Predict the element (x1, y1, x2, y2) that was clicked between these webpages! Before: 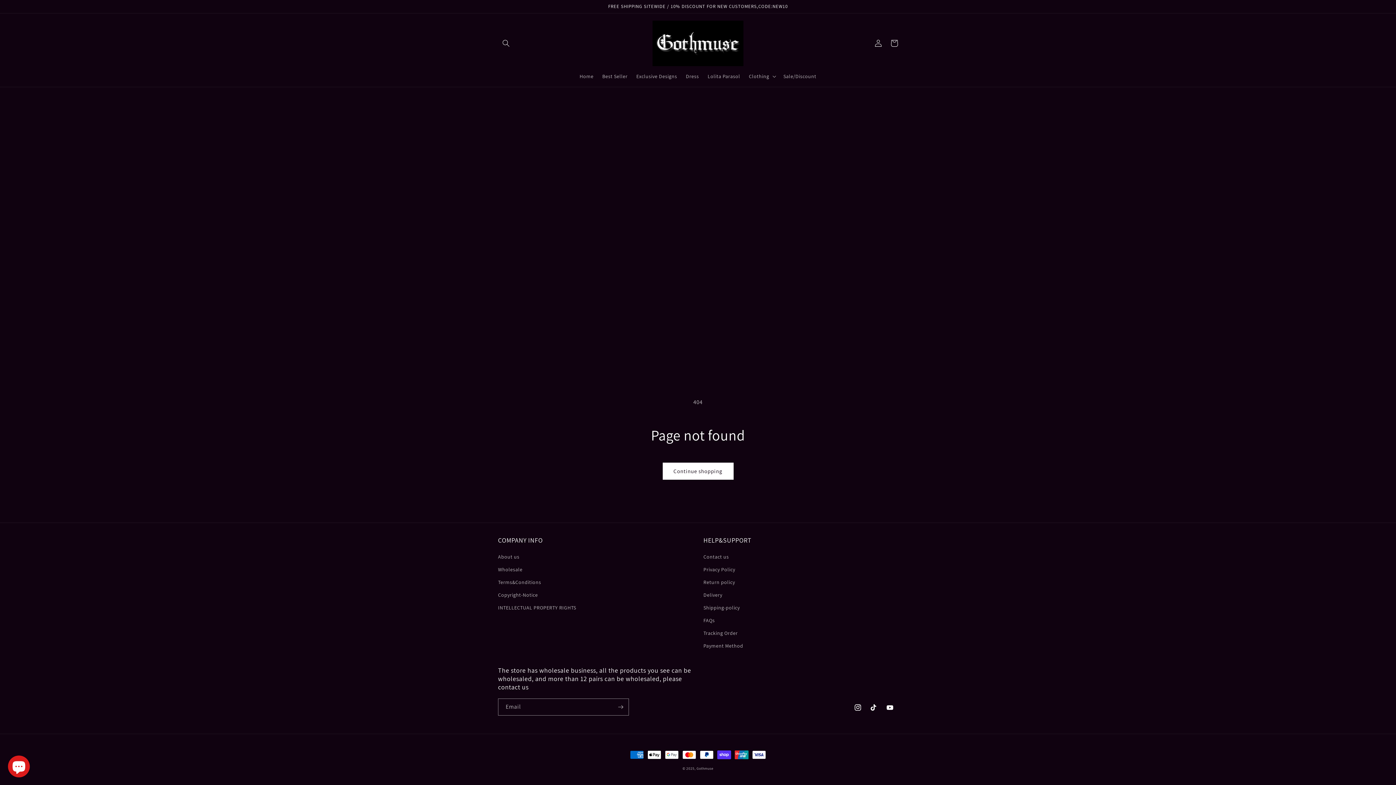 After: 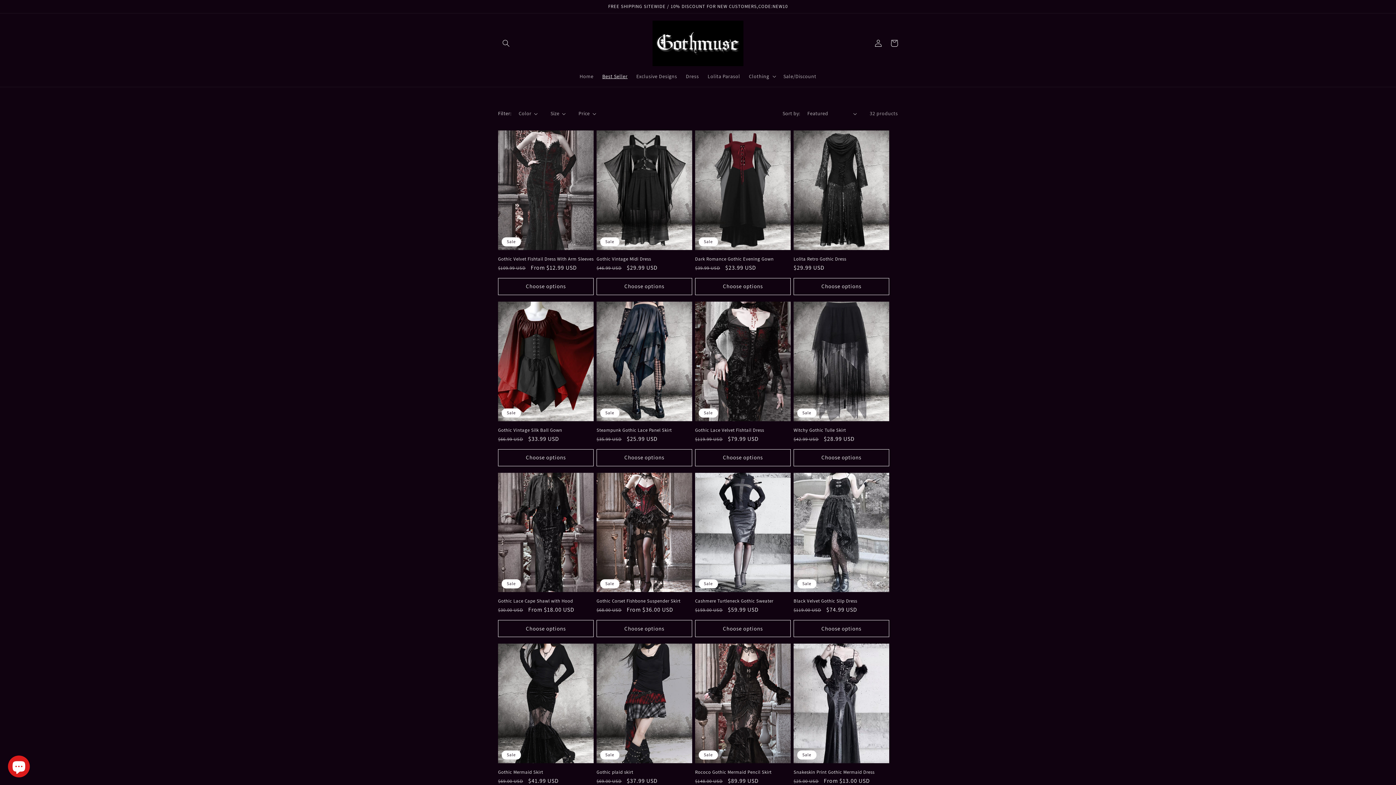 Action: label: Best Seller bbox: (598, 68, 632, 84)